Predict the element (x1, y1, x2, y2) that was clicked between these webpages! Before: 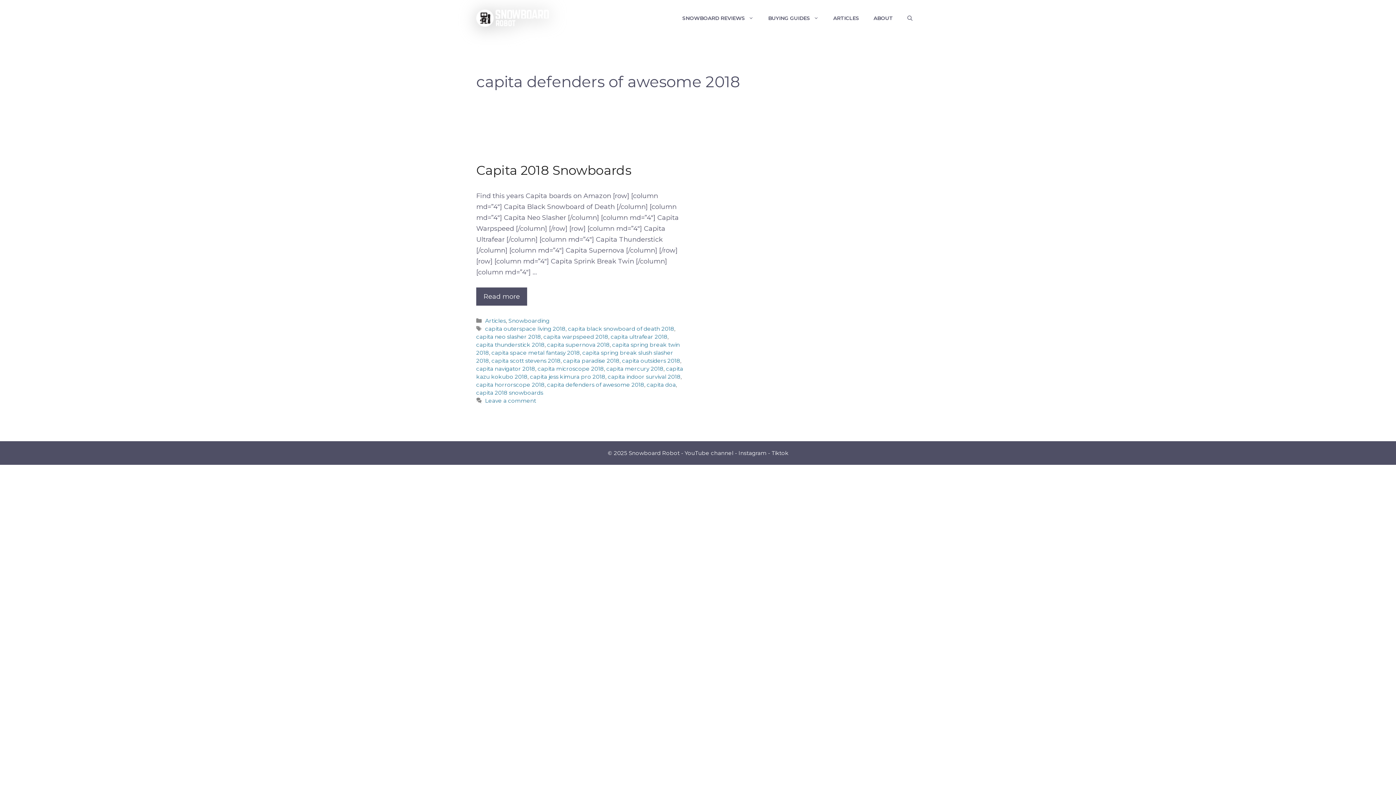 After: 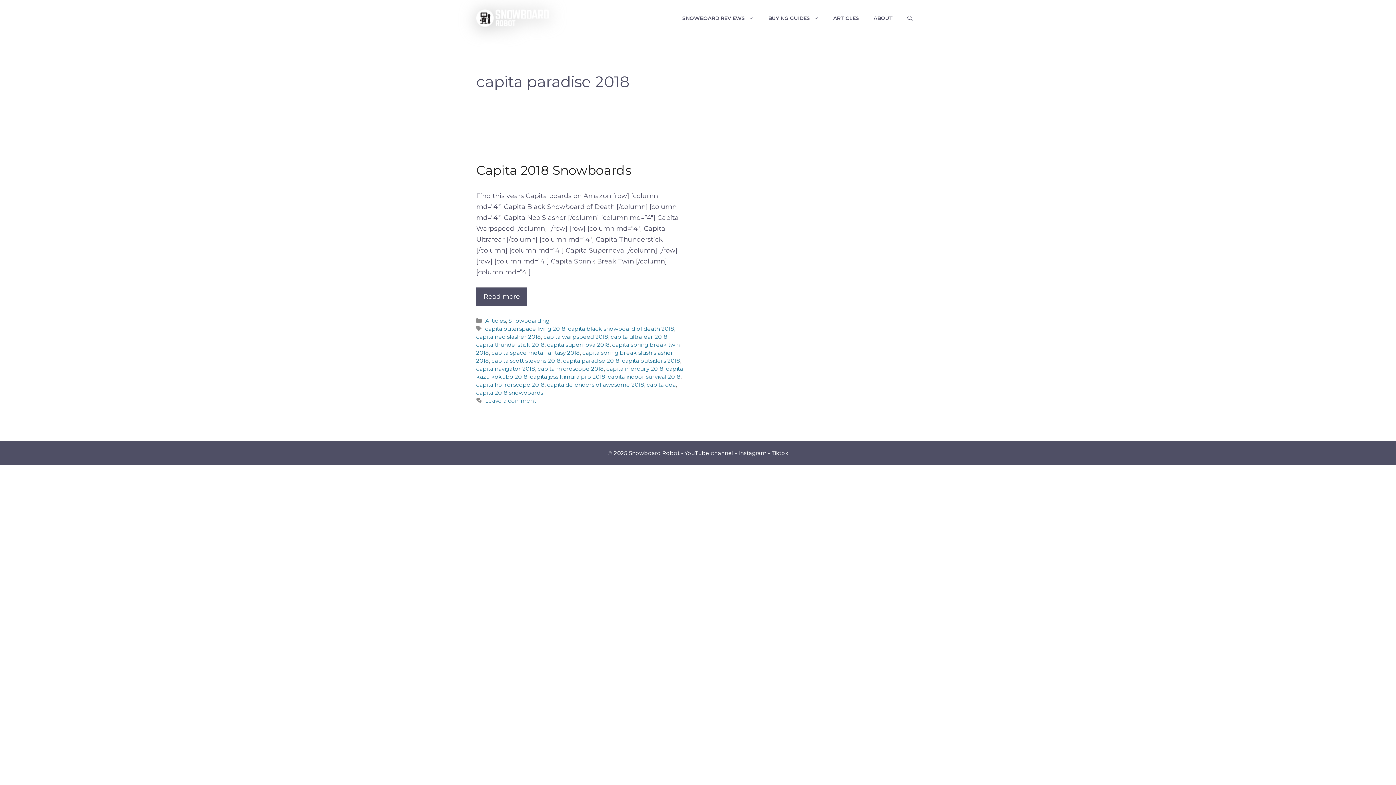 Action: bbox: (563, 357, 619, 364) label: capita paradise 2018